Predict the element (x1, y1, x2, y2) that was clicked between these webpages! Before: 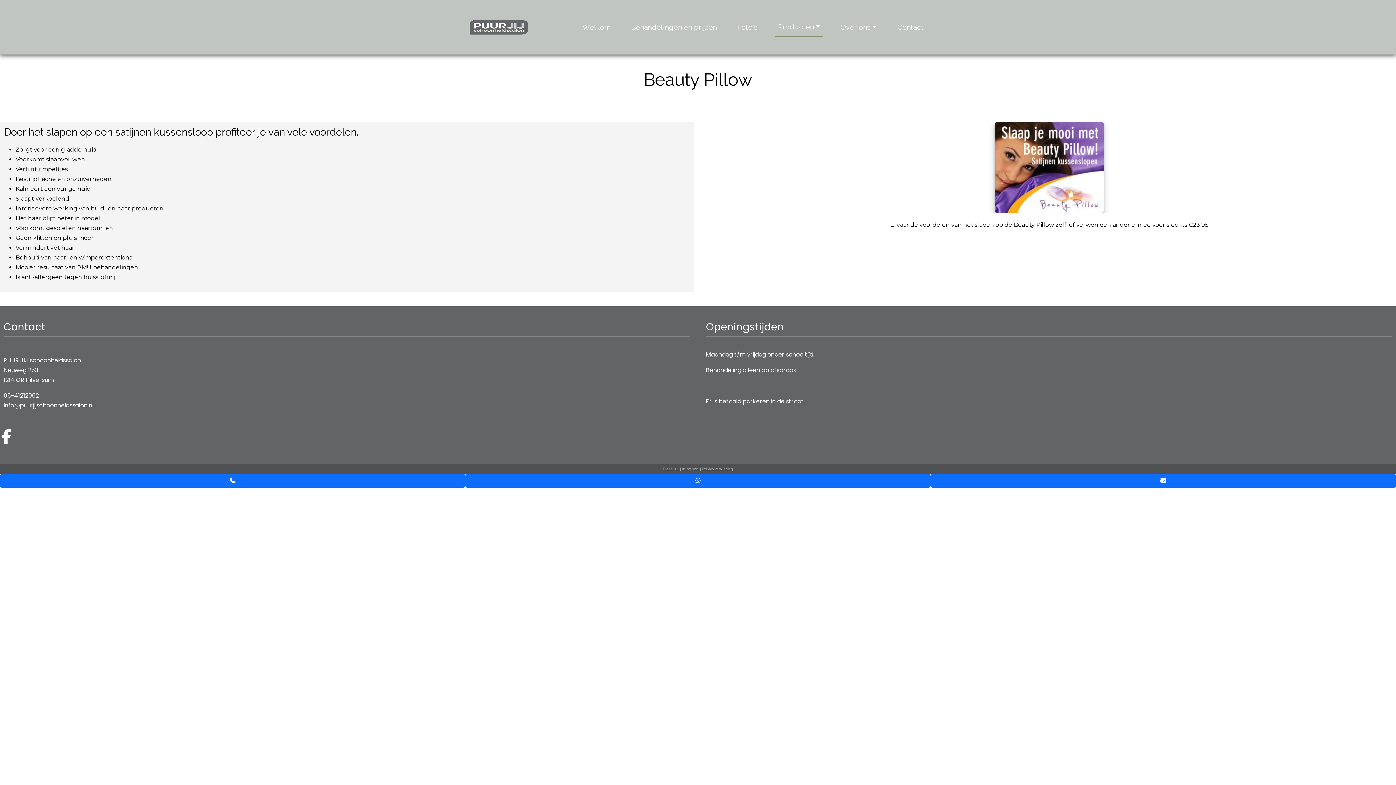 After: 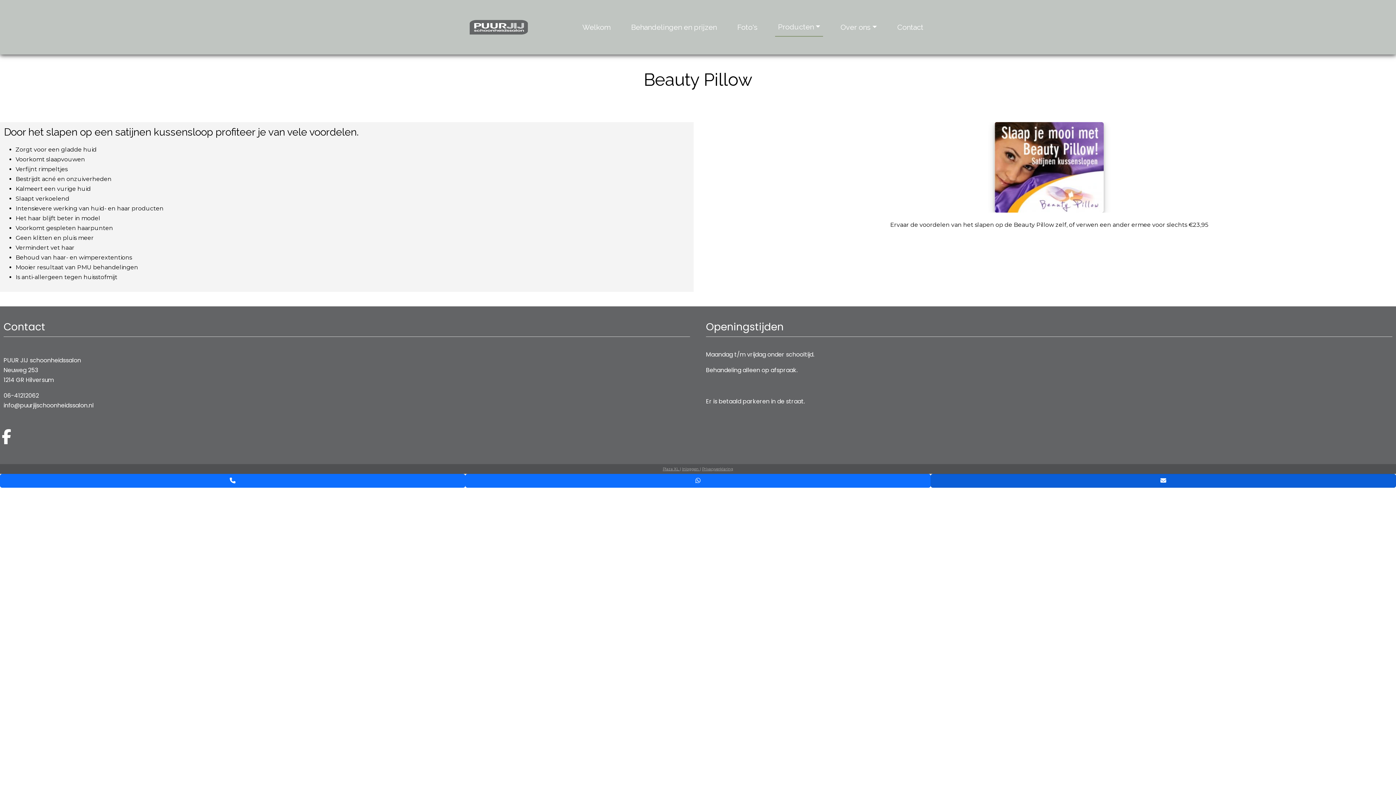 Action: label: Verstuur mail bbox: (930, 474, 1396, 488)